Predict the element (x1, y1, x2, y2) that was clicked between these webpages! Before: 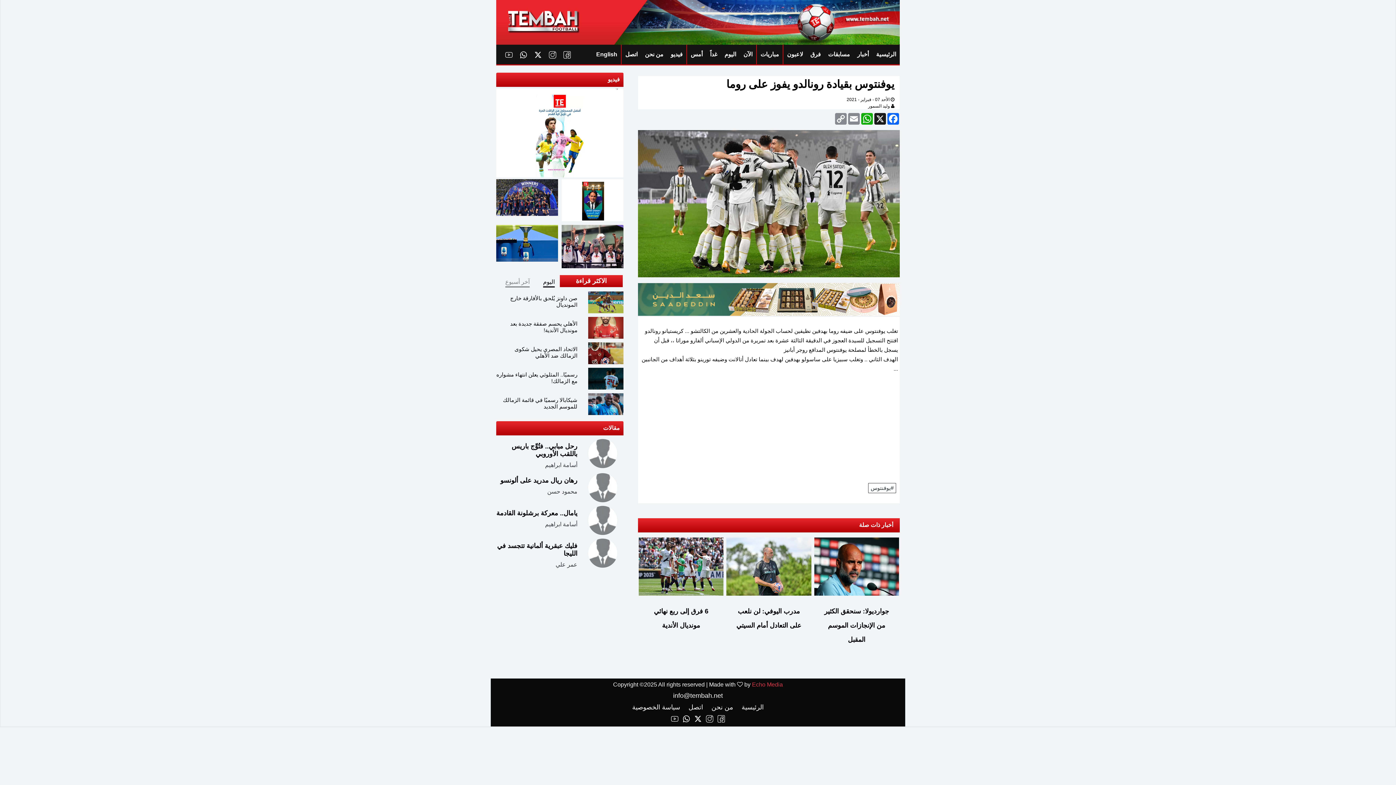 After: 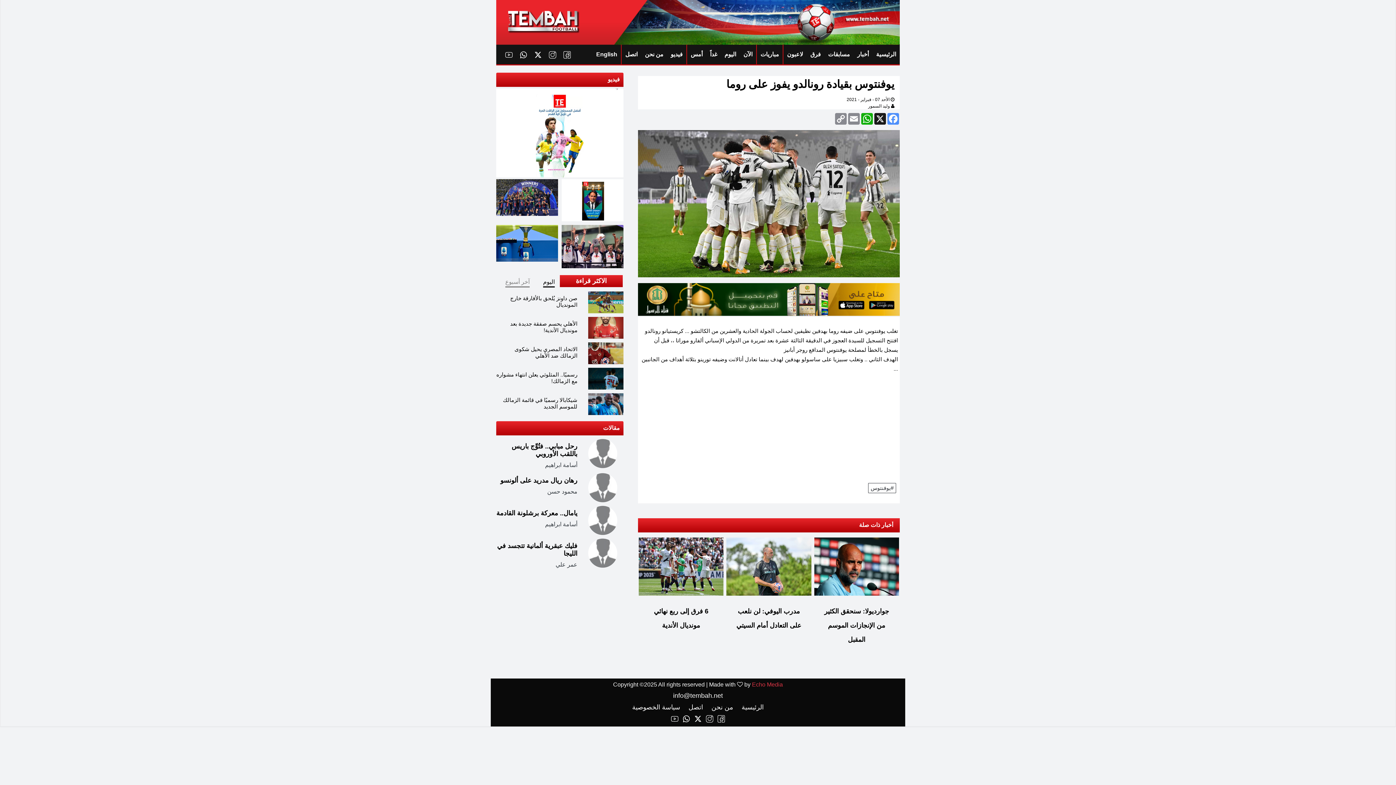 Action: bbox: (886, 113, 900, 124) label: Facebook